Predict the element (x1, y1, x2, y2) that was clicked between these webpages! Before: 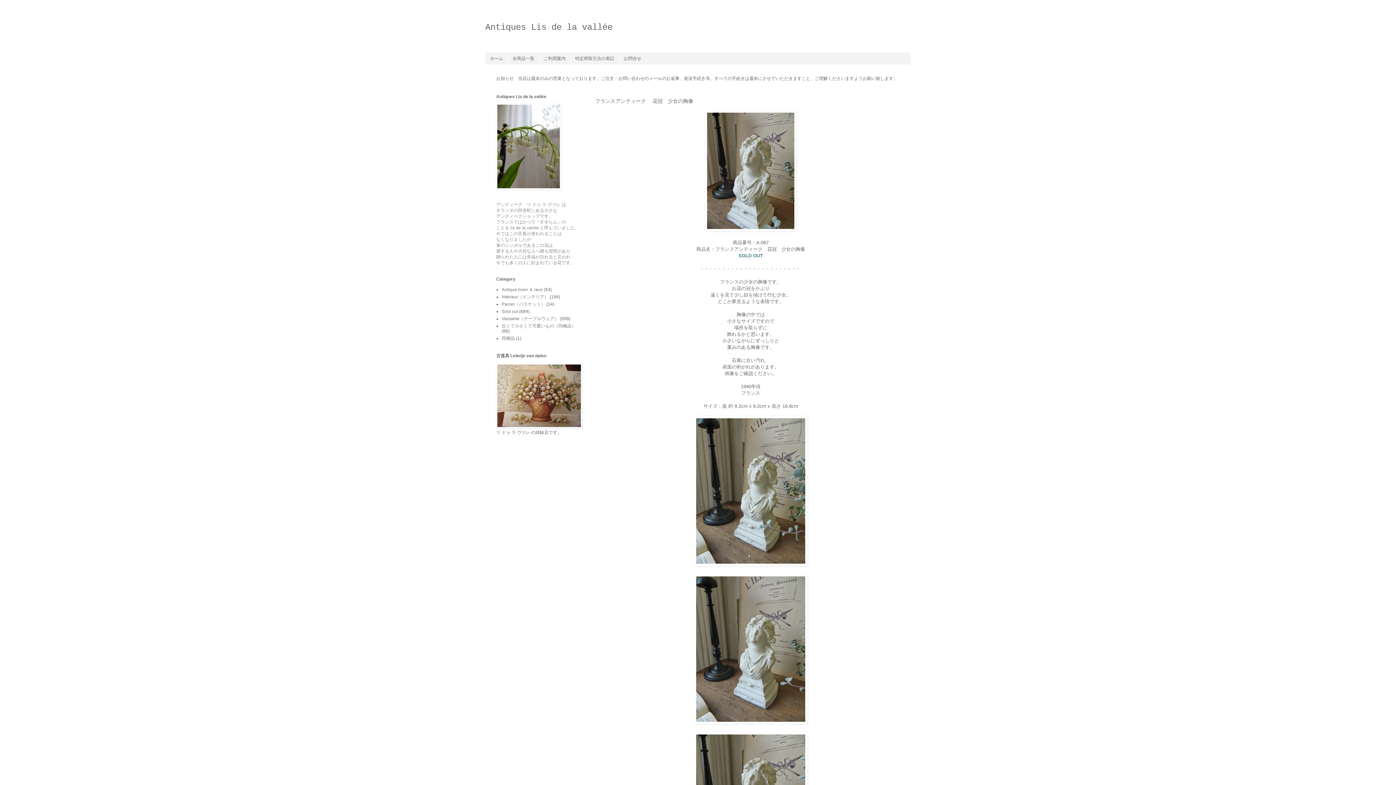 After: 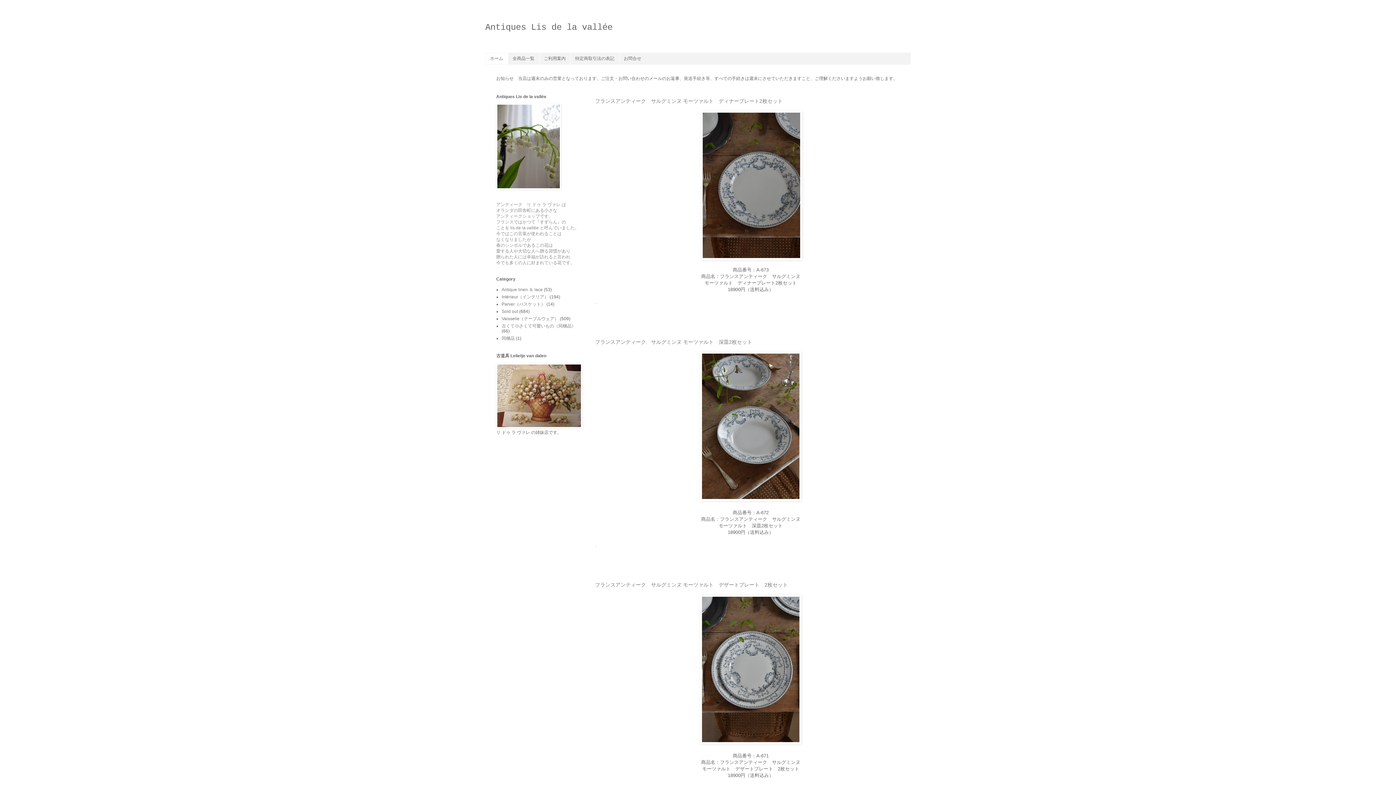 Action: label: Antiques Lis de la vallée bbox: (485, 22, 612, 32)